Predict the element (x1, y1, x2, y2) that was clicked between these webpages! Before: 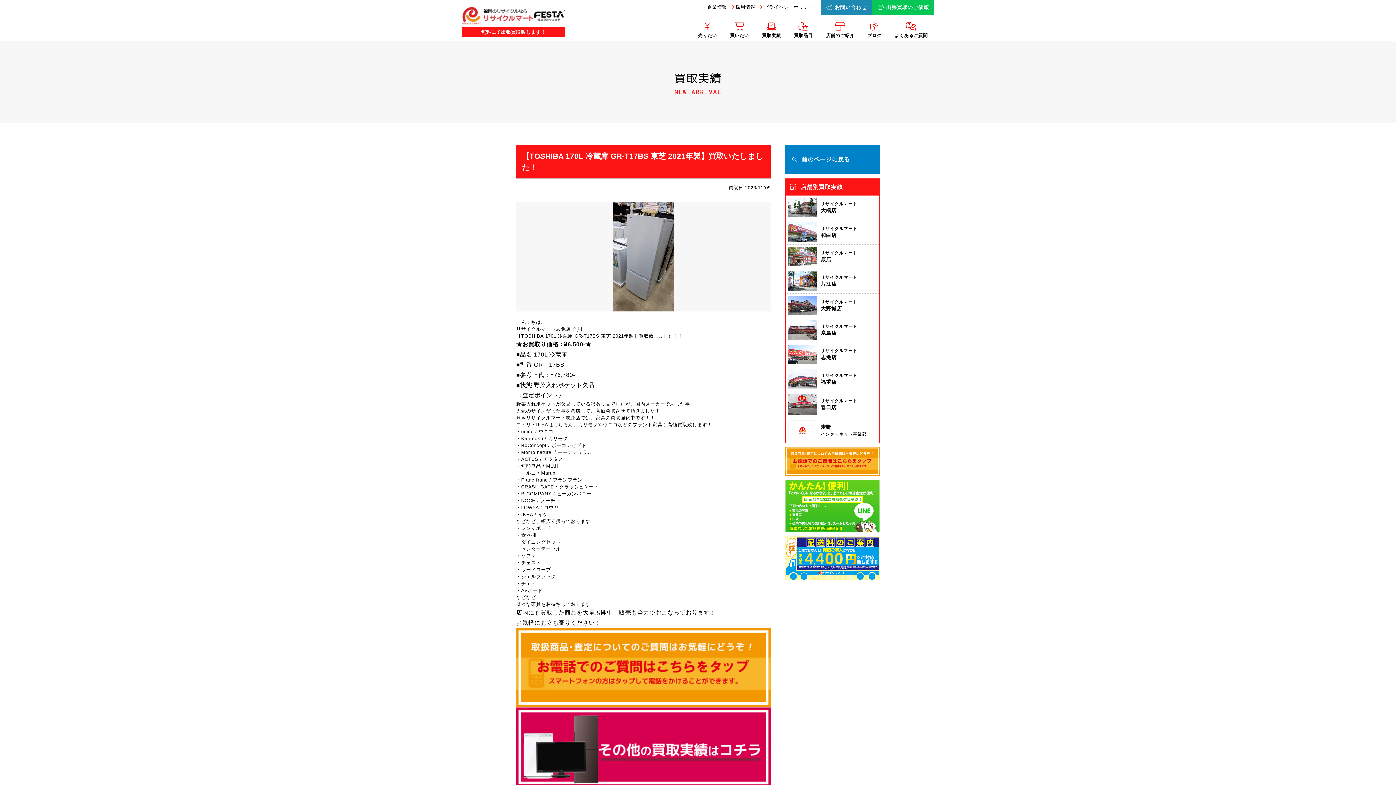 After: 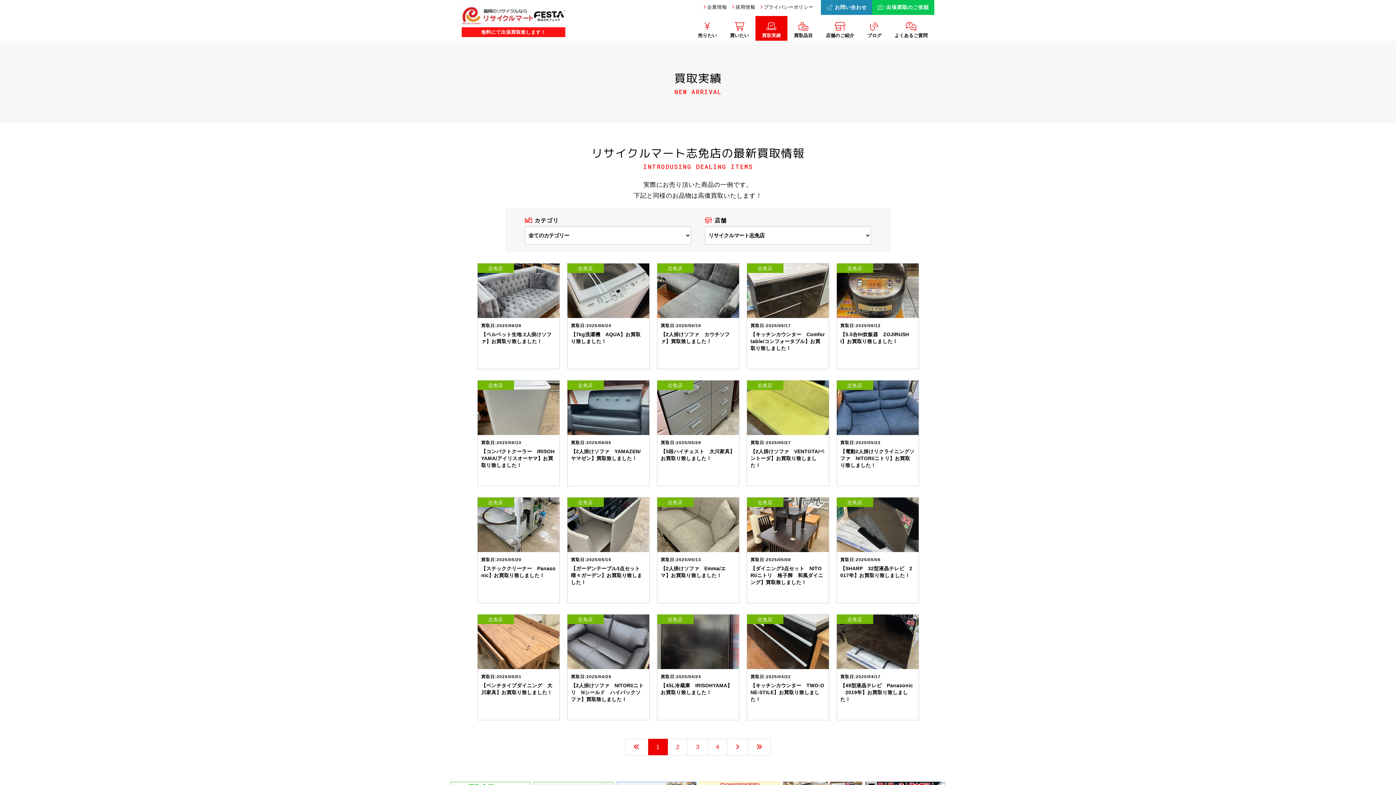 Action: bbox: (785, 342, 879, 366) label: リサイクルマート
志免店